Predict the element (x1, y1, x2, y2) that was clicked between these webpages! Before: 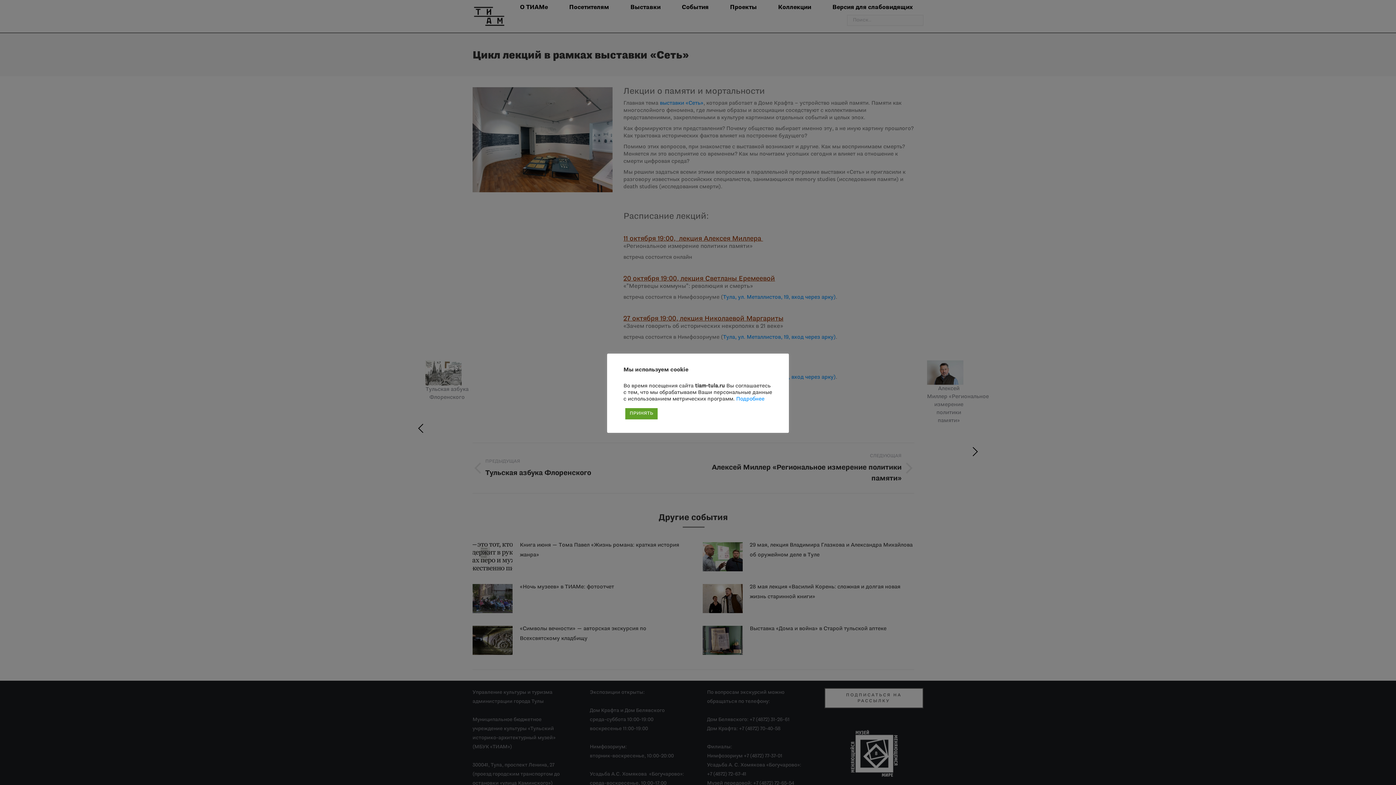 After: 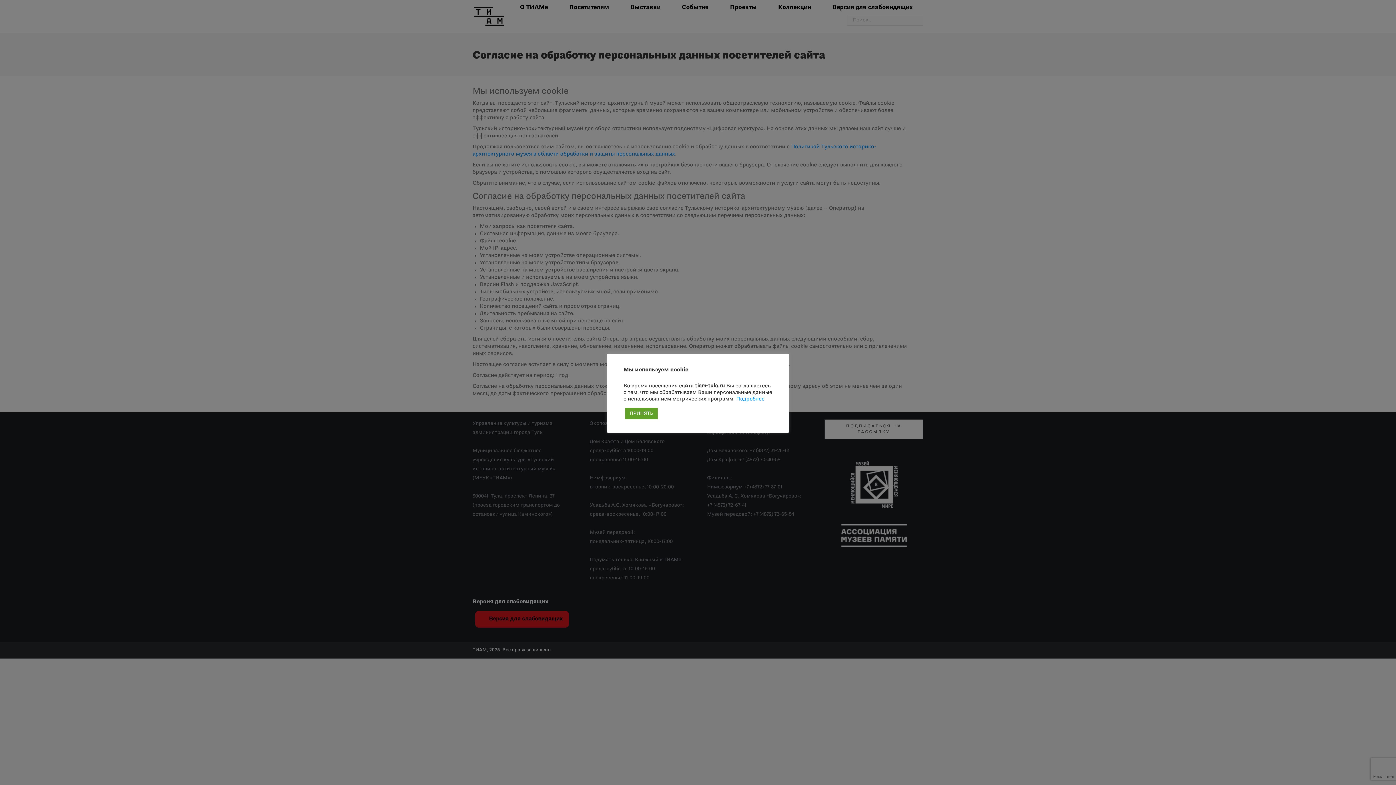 Action: label: Подробнее bbox: (736, 397, 764, 401)